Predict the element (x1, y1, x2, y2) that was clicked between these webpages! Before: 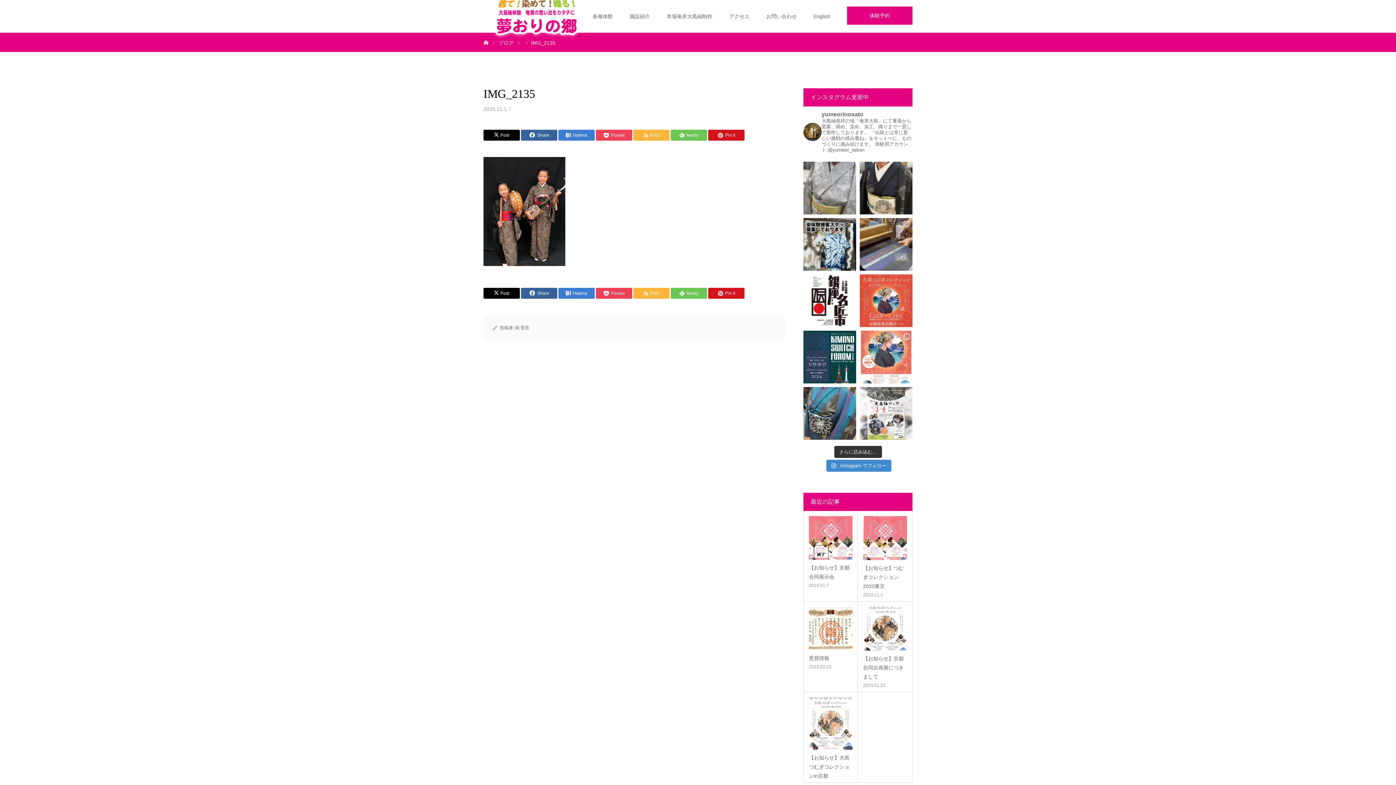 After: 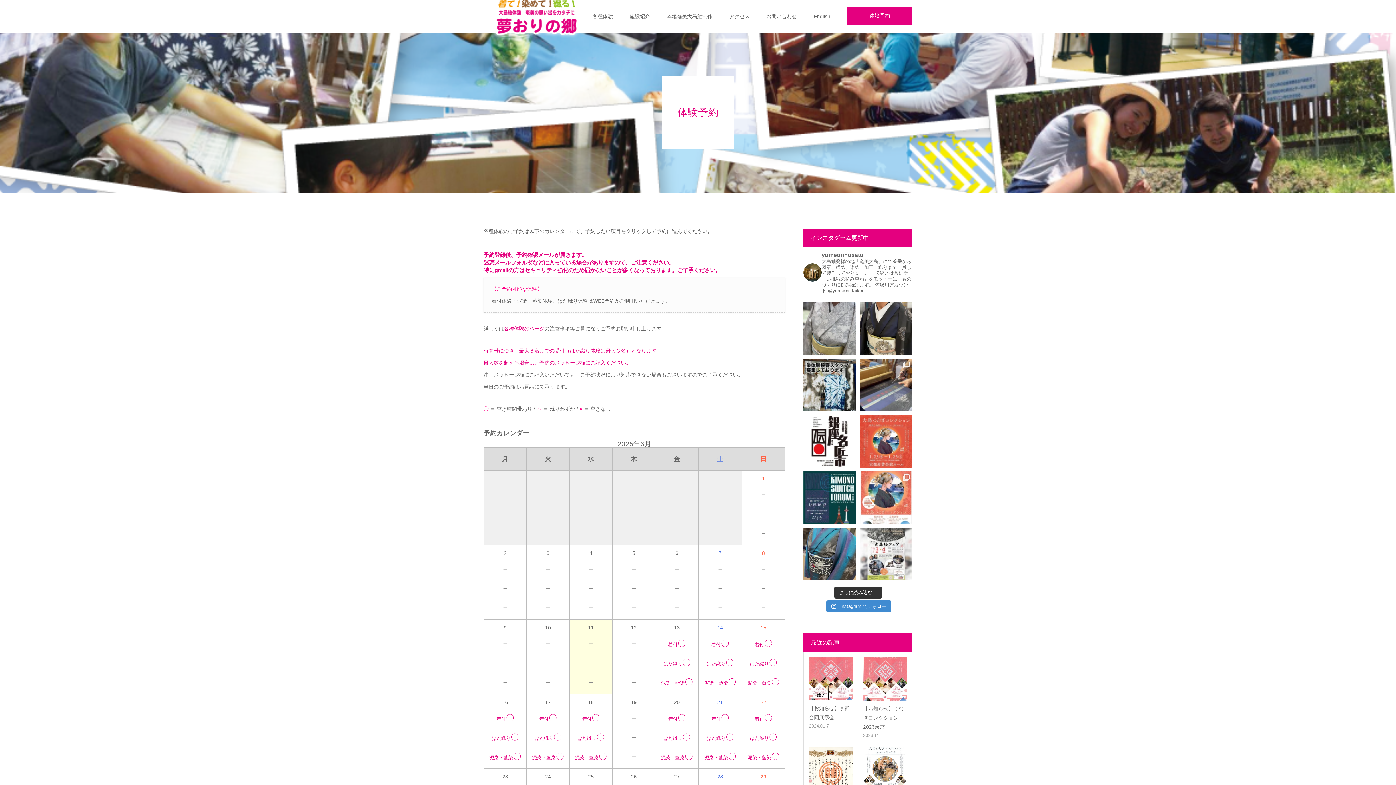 Action: bbox: (847, 6, 912, 24) label: 体験予約